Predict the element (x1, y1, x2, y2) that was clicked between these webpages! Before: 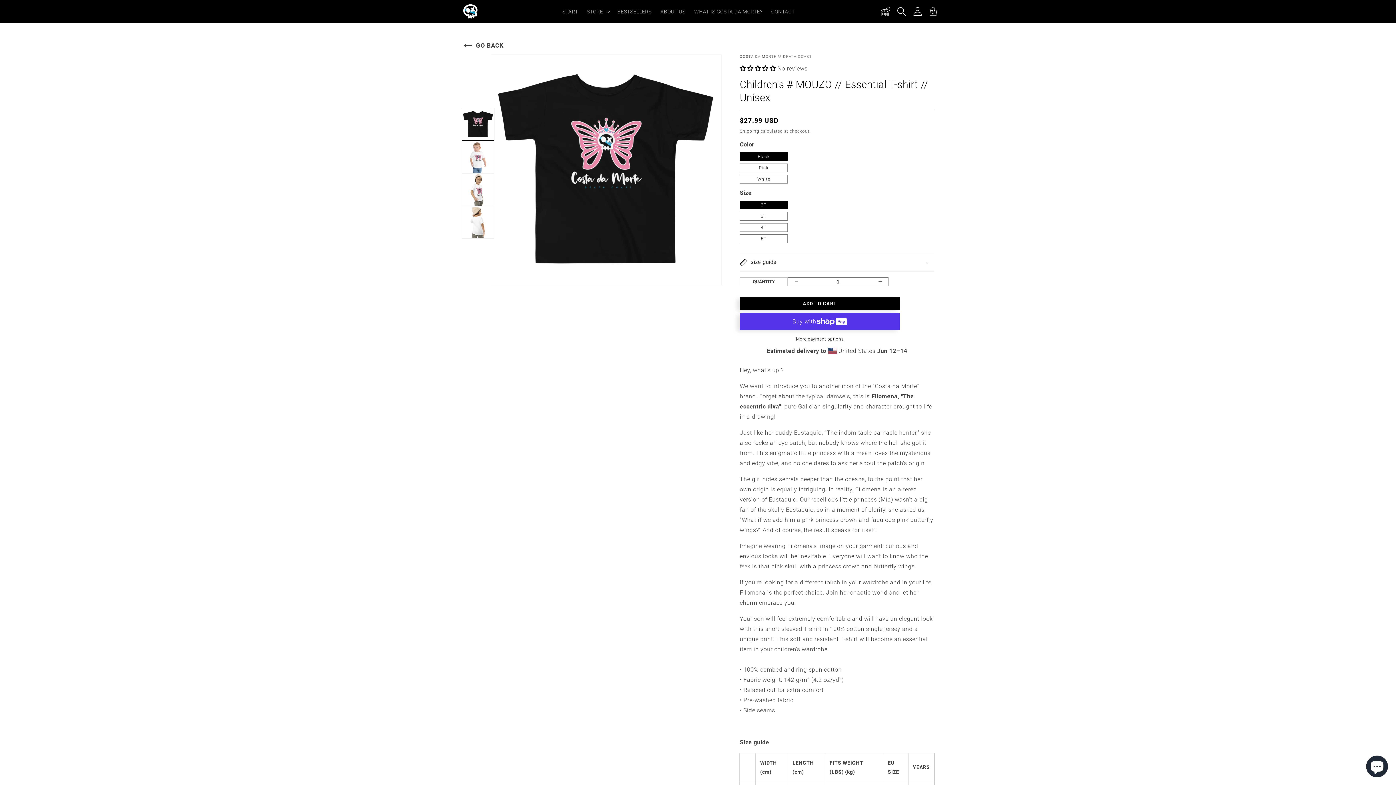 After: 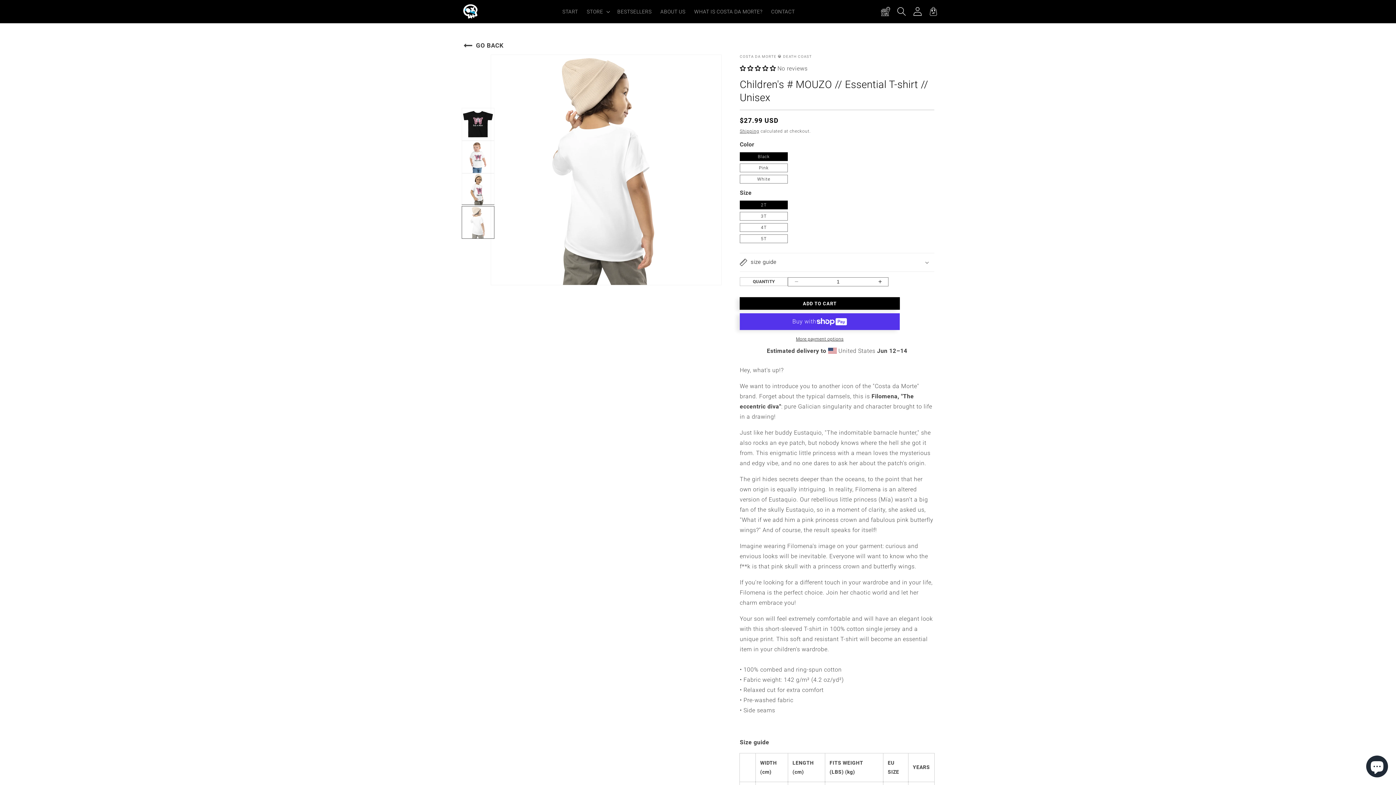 Action: label: Load image 5 in gallery view bbox: (461, 206, 494, 238)